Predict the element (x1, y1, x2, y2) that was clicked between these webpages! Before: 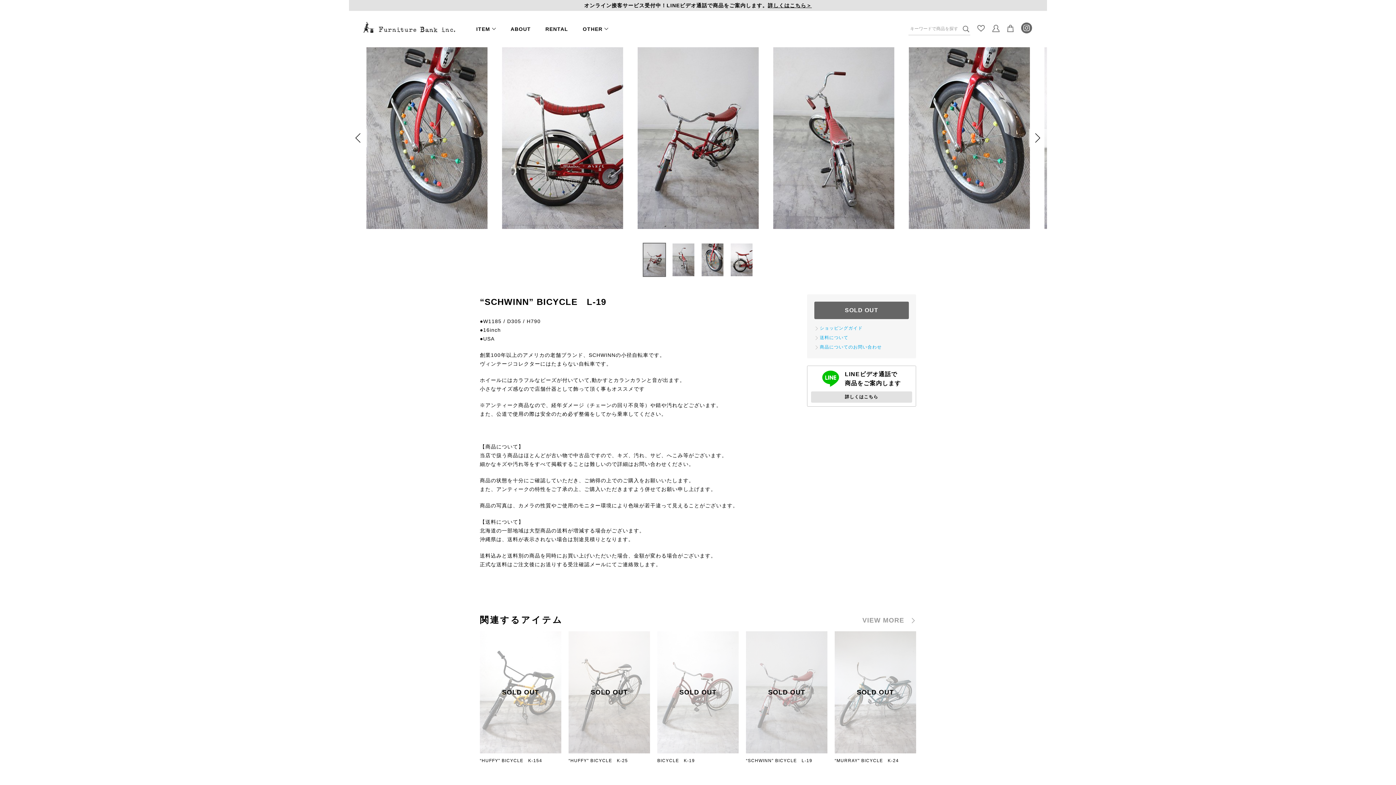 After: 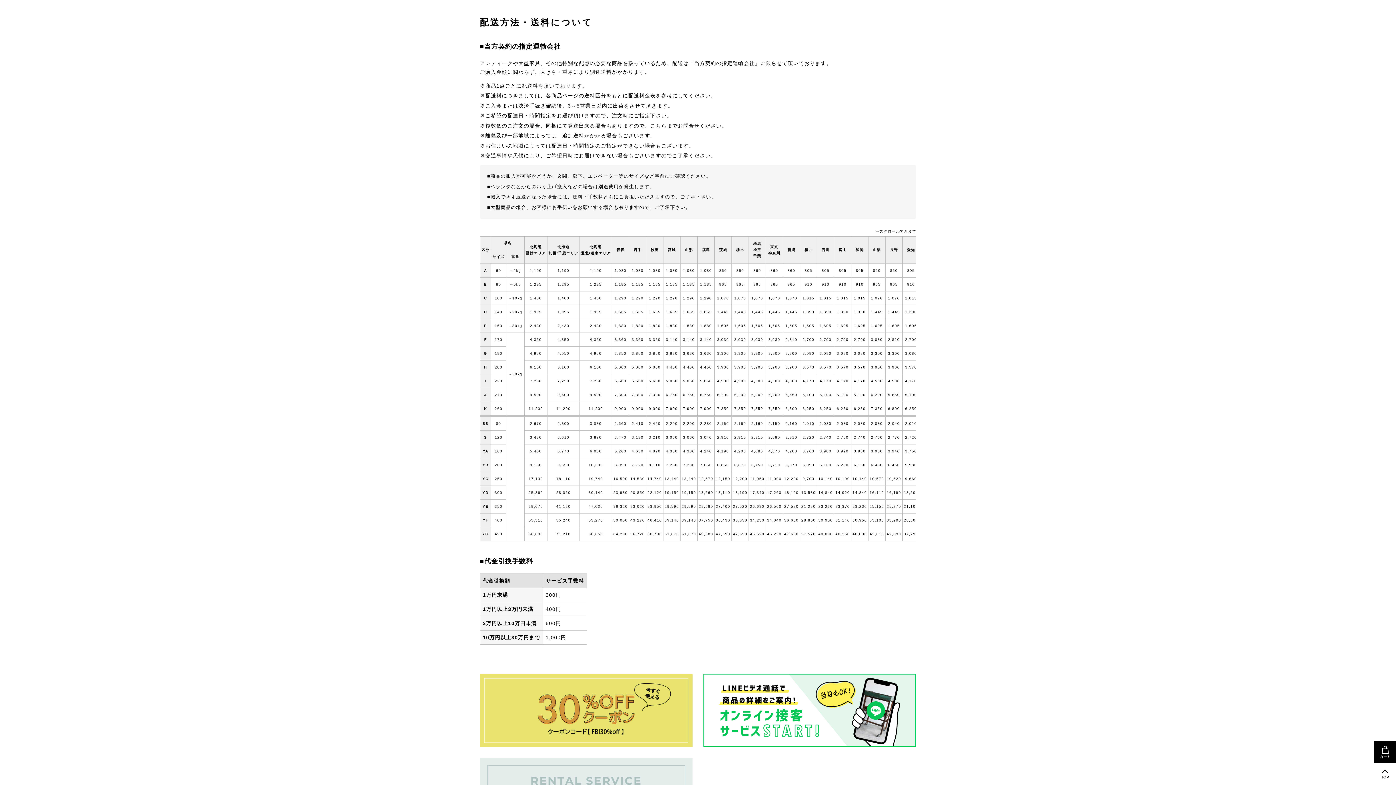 Action: label: 送料について bbox: (814, 334, 909, 341)